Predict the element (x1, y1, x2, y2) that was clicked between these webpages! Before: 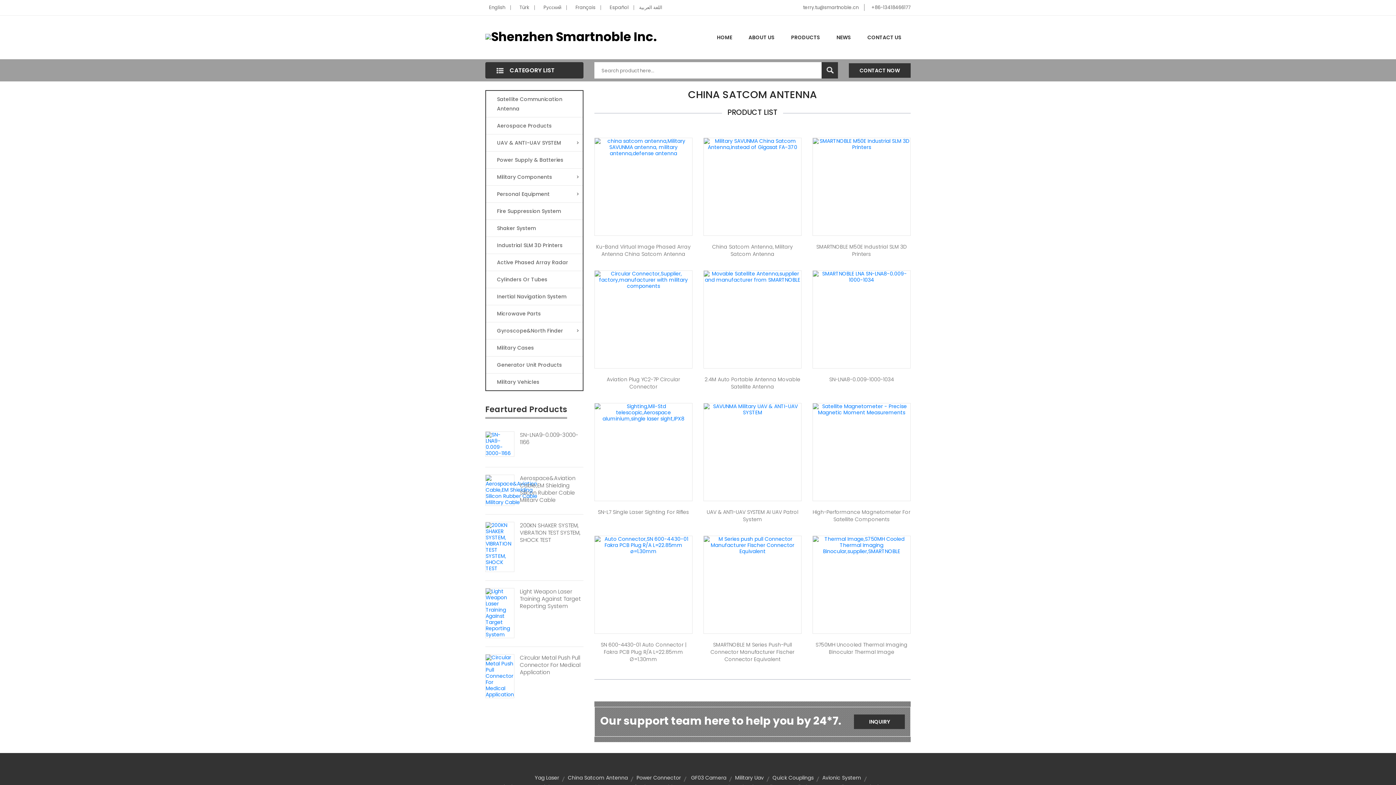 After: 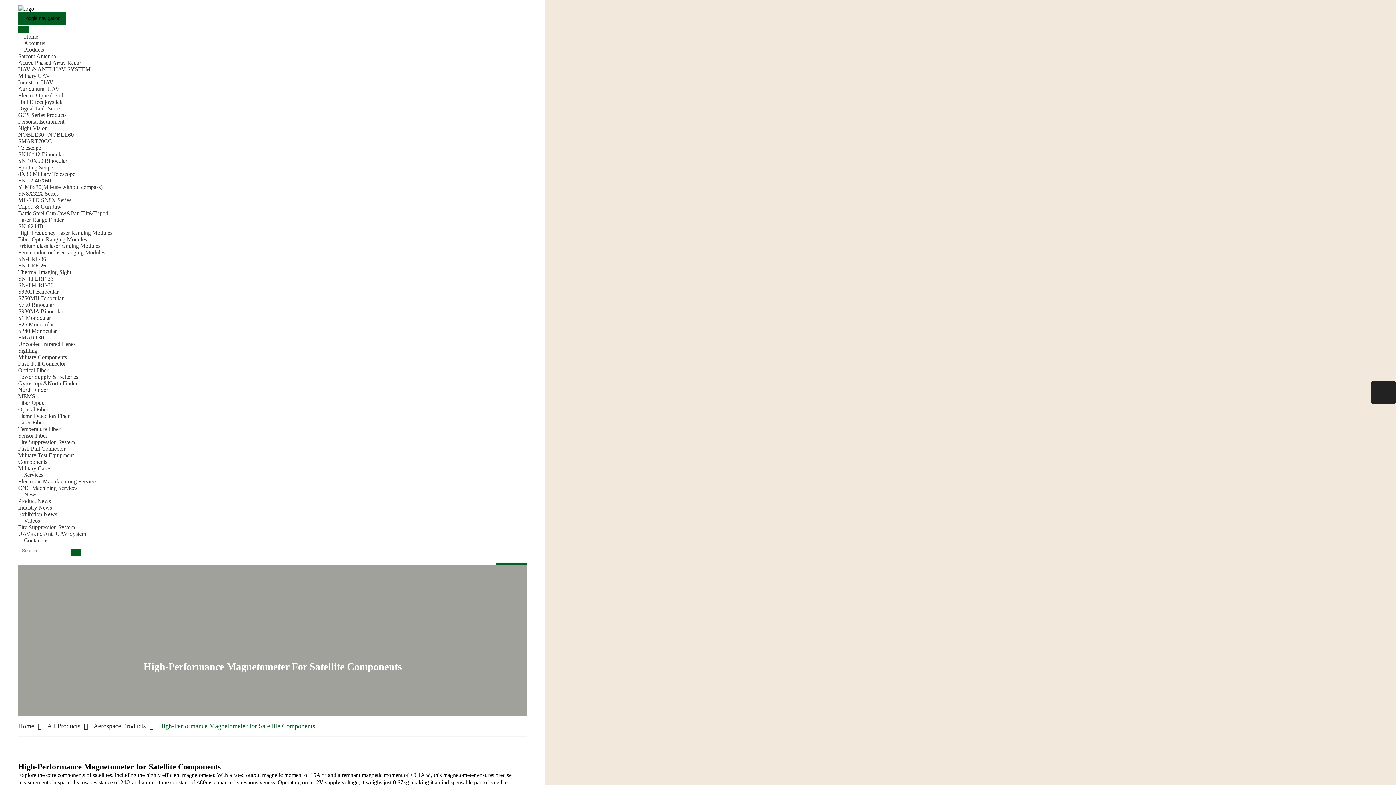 Action: bbox: (813, 405, 910, 413)